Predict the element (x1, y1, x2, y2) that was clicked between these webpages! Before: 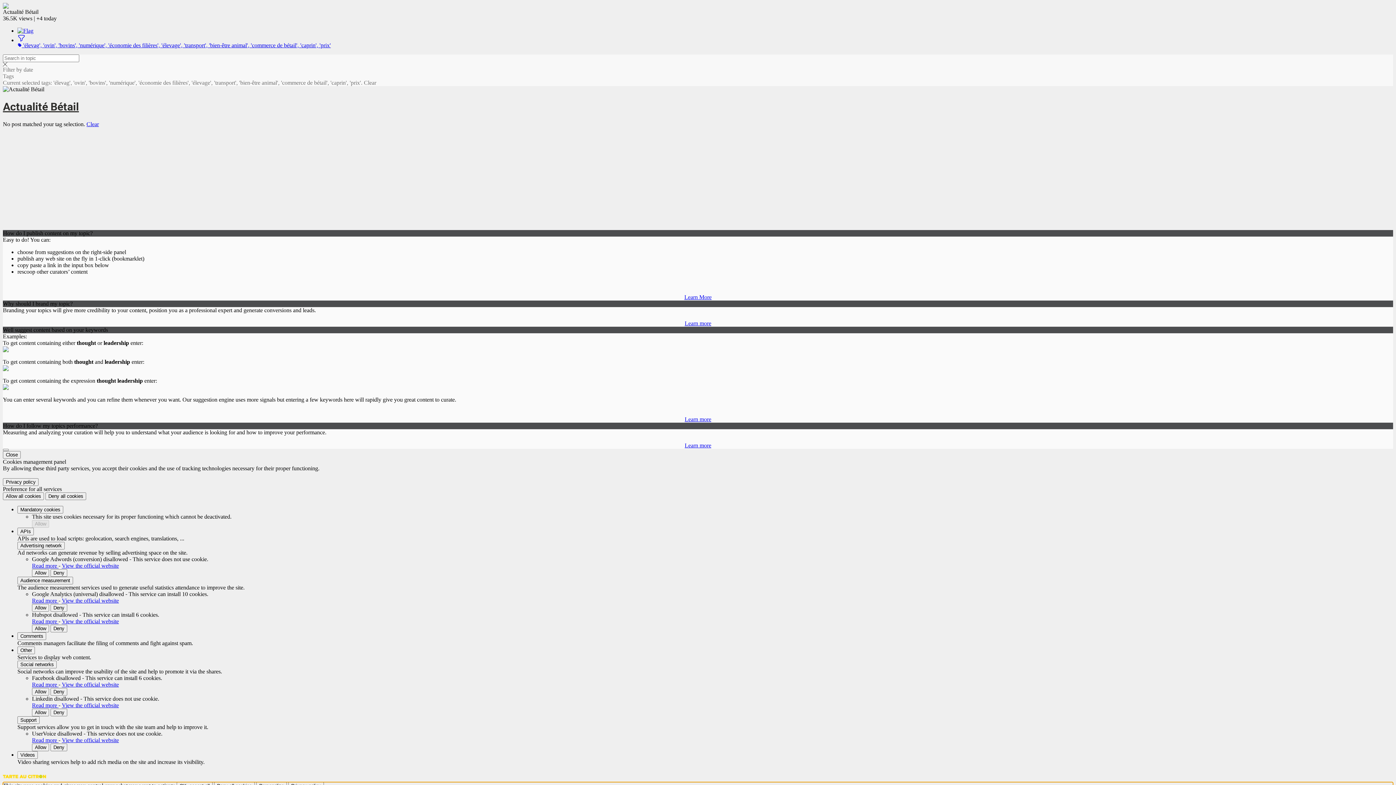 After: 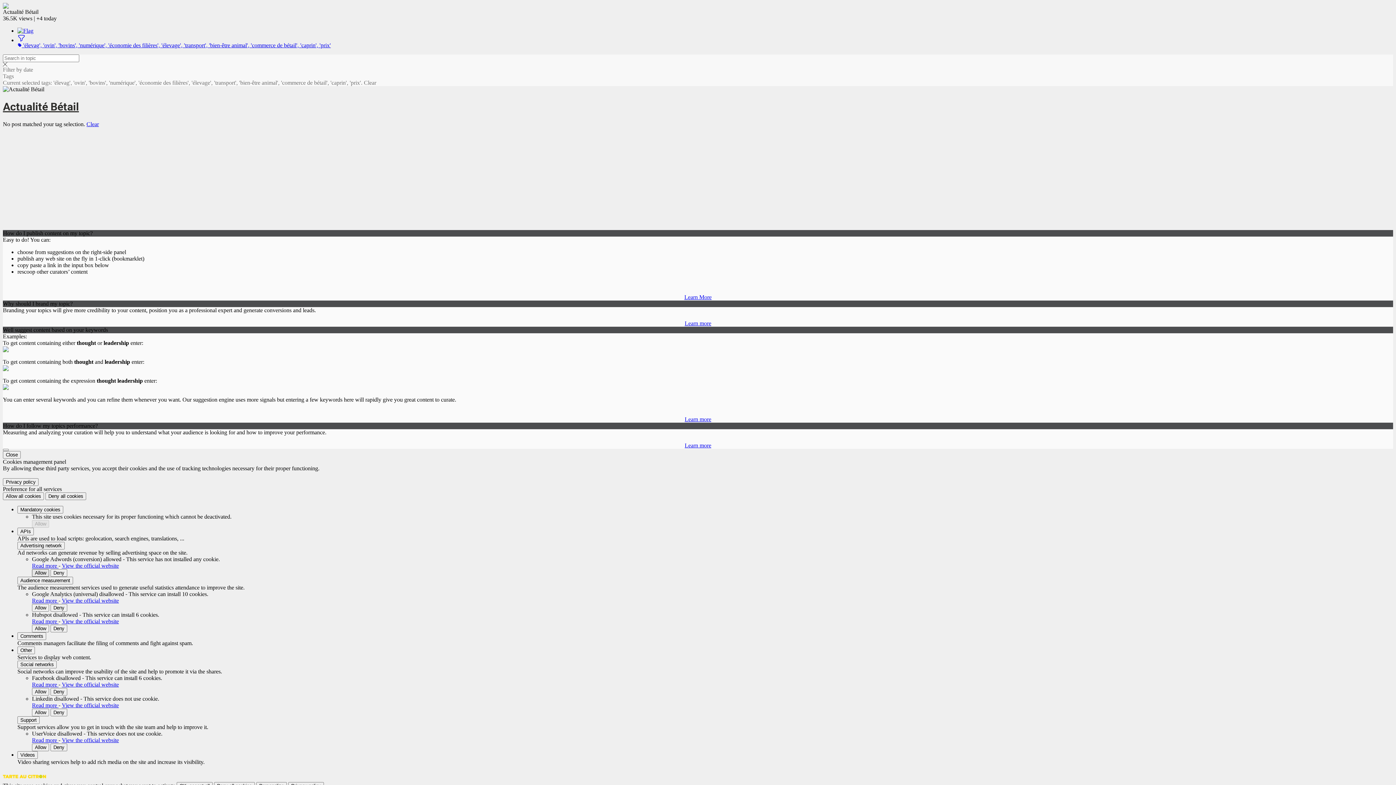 Action: label: Allow Google Adwords (conversion) bbox: (32, 569, 49, 577)